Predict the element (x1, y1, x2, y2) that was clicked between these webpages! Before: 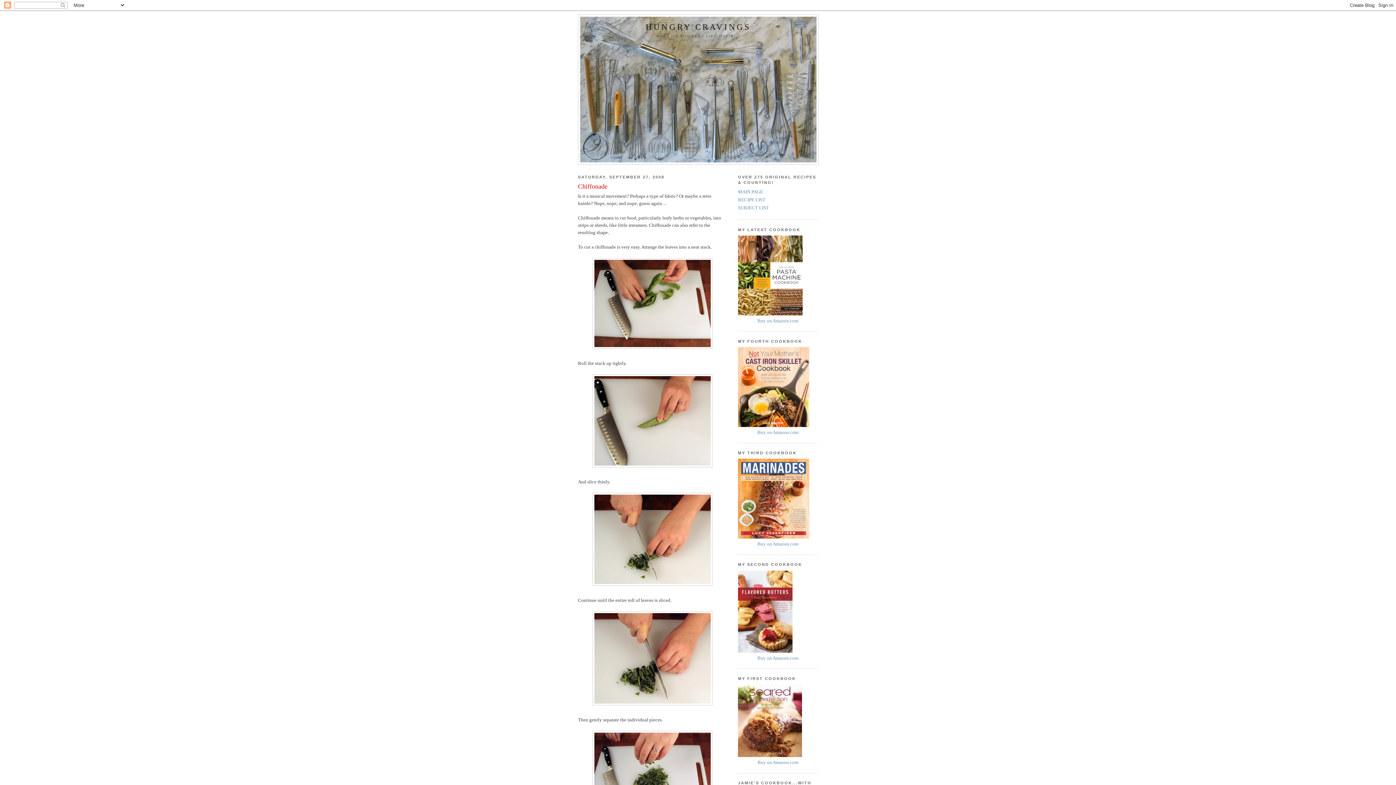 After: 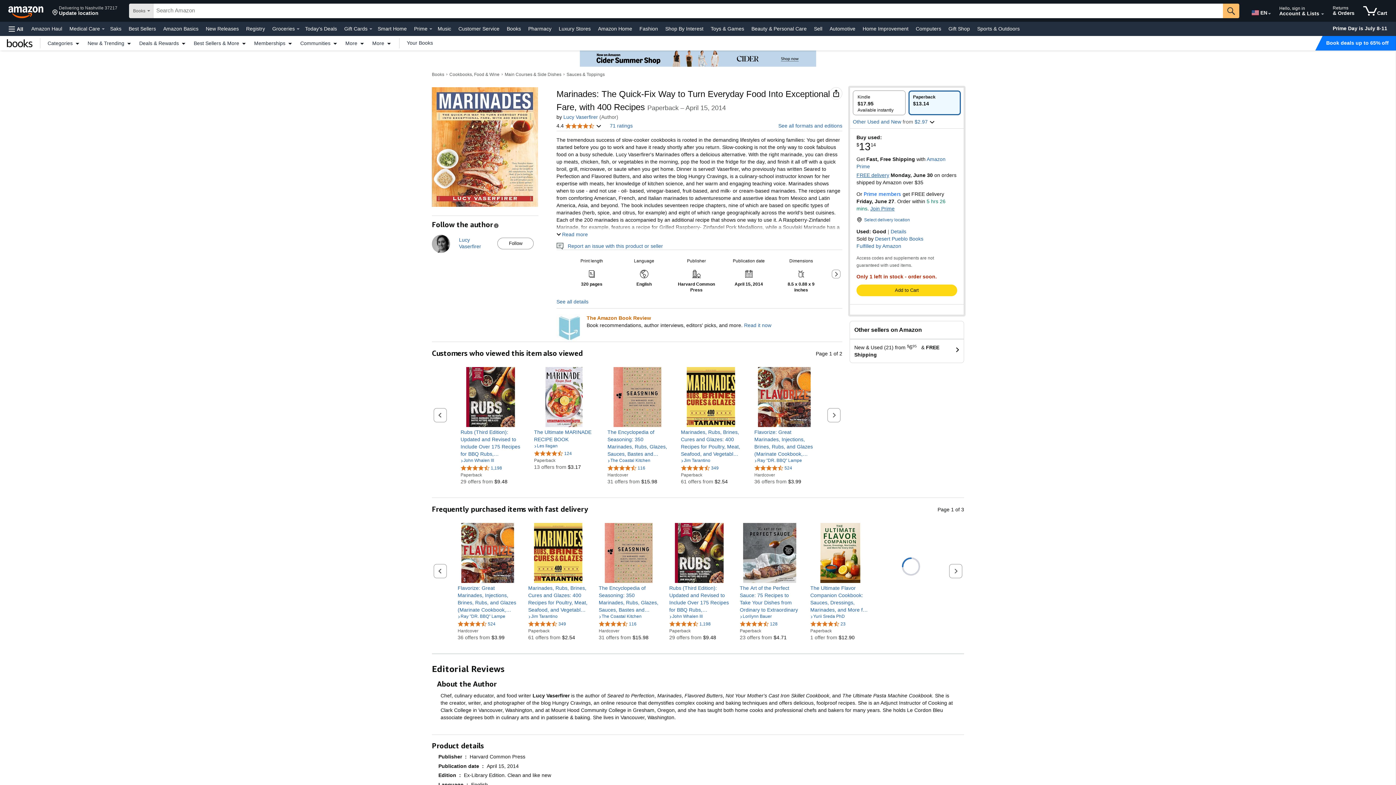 Action: bbox: (738, 534, 809, 540)